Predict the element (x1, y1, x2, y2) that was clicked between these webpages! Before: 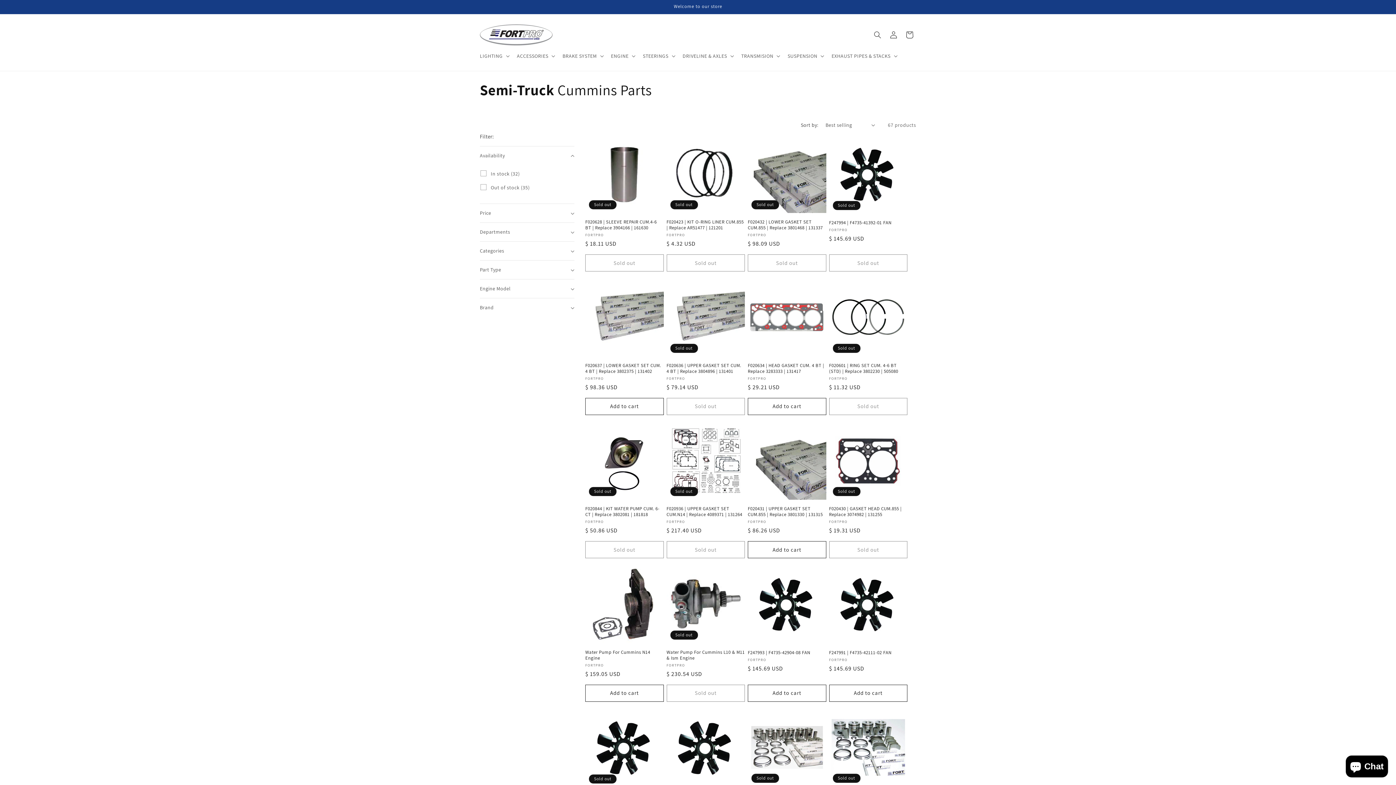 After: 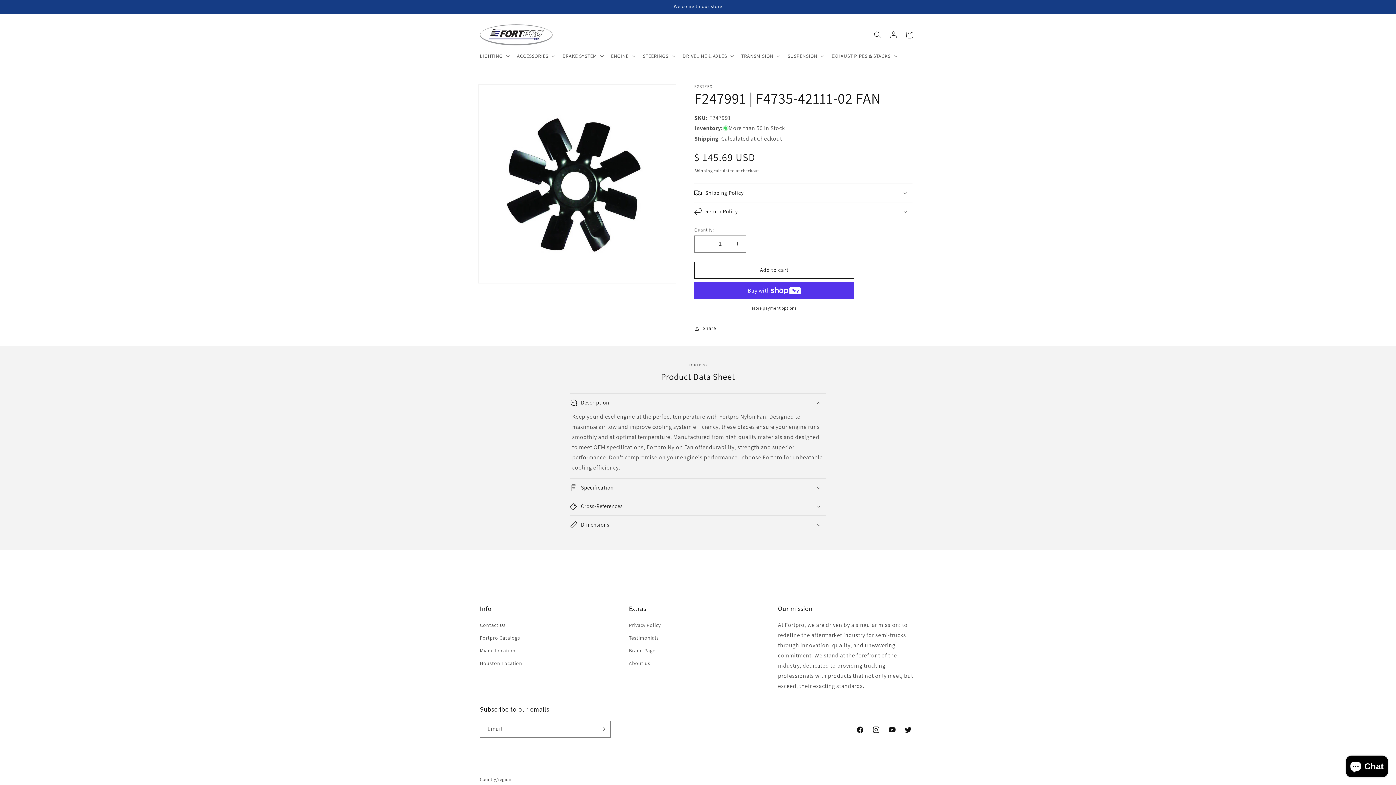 Action: label: F247991 | F4735-42111-02 FAN bbox: (829, 650, 907, 656)